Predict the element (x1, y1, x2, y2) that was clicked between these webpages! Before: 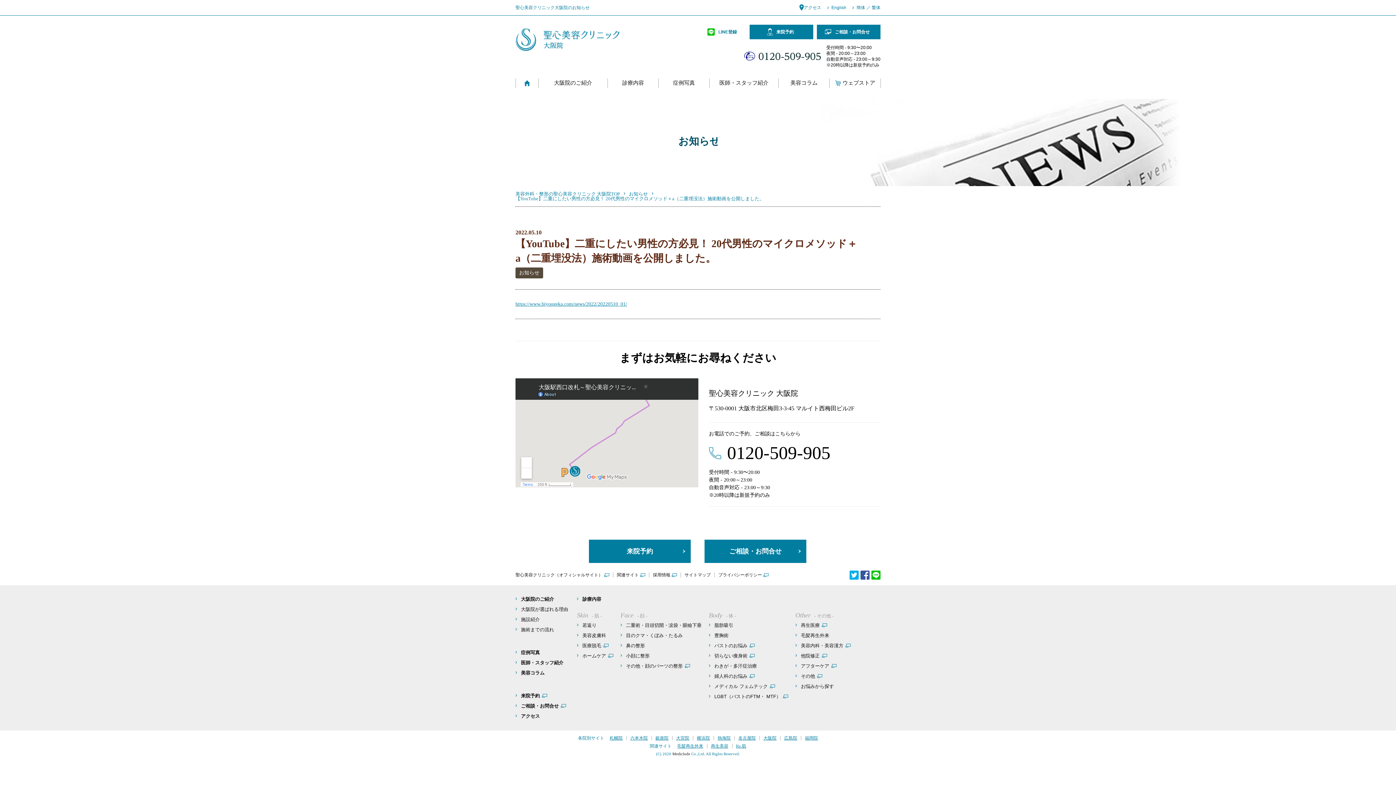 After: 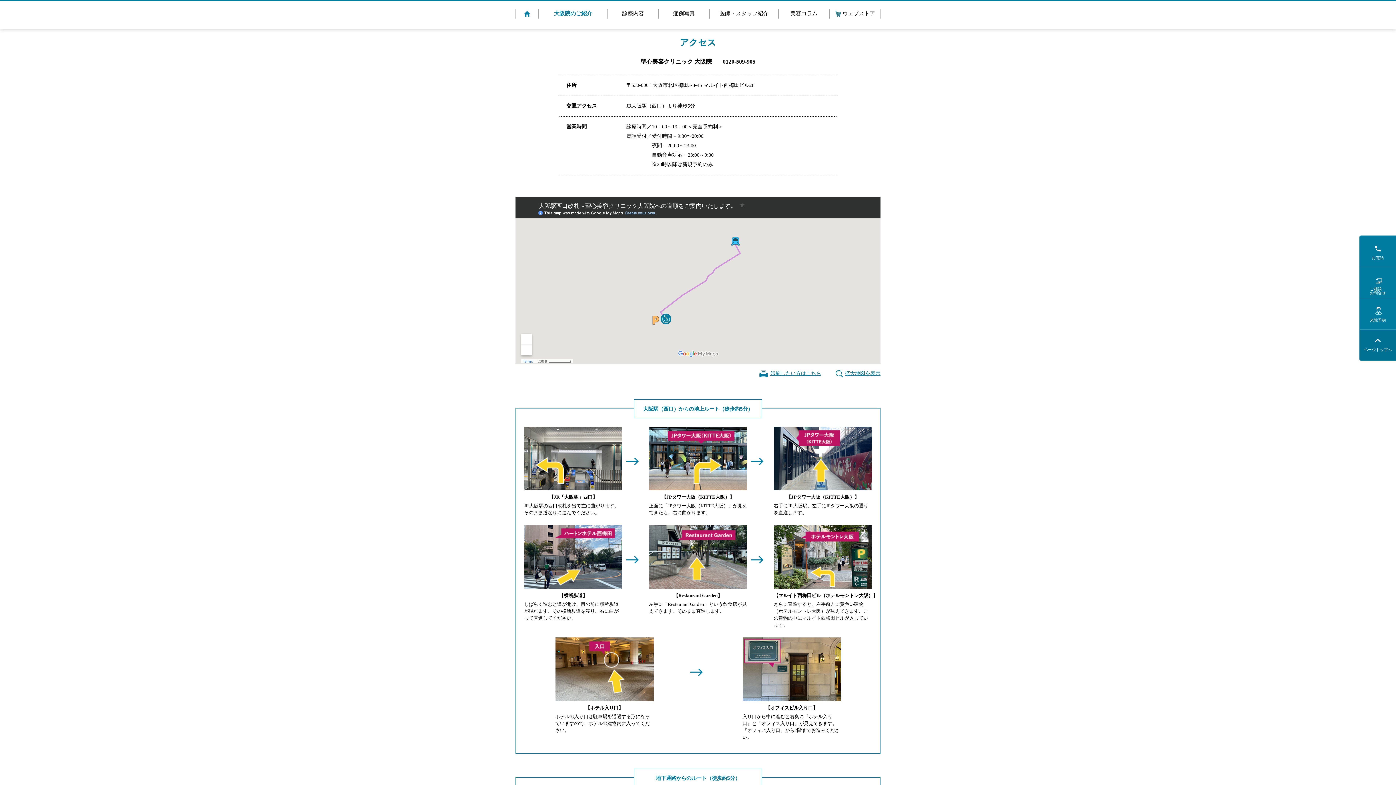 Action: label: アクセス bbox: (515, 713, 540, 720)